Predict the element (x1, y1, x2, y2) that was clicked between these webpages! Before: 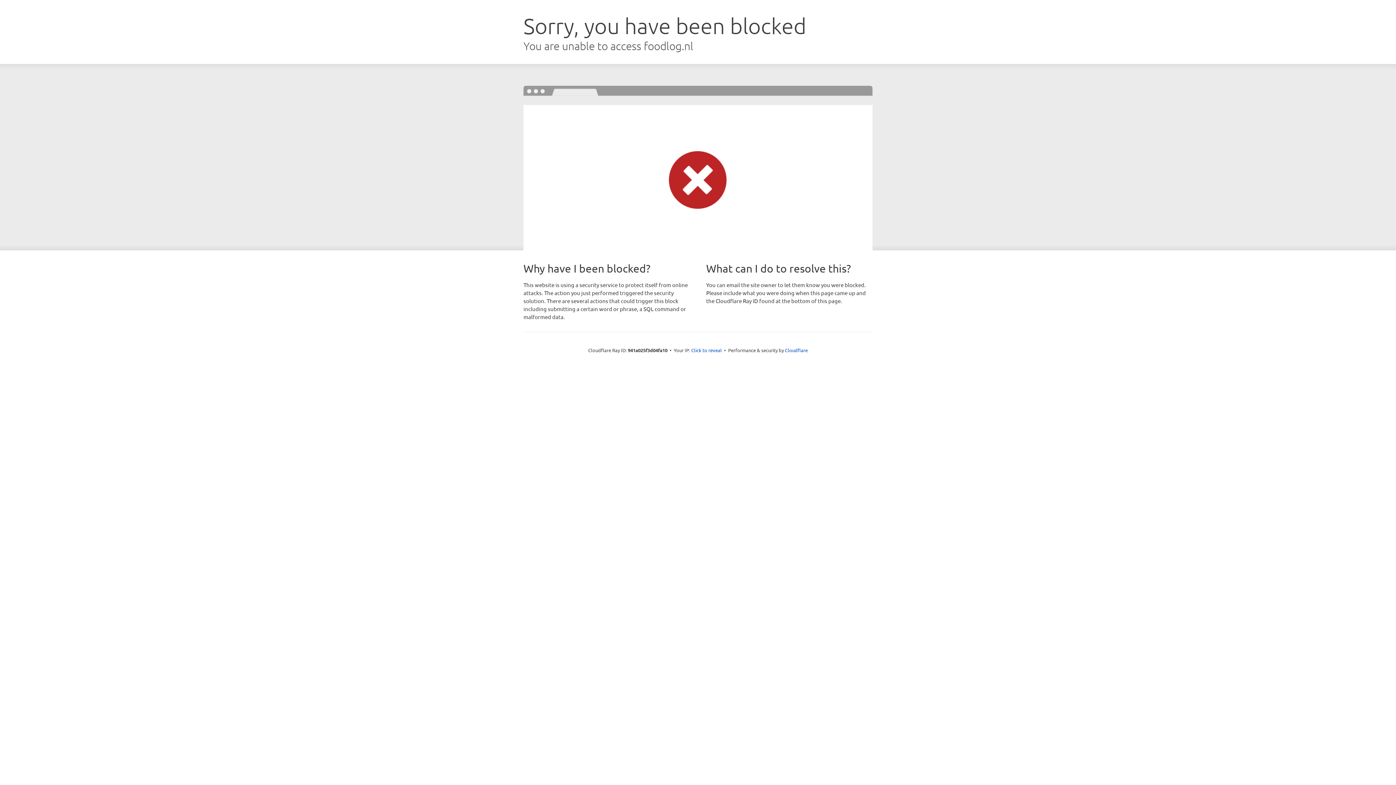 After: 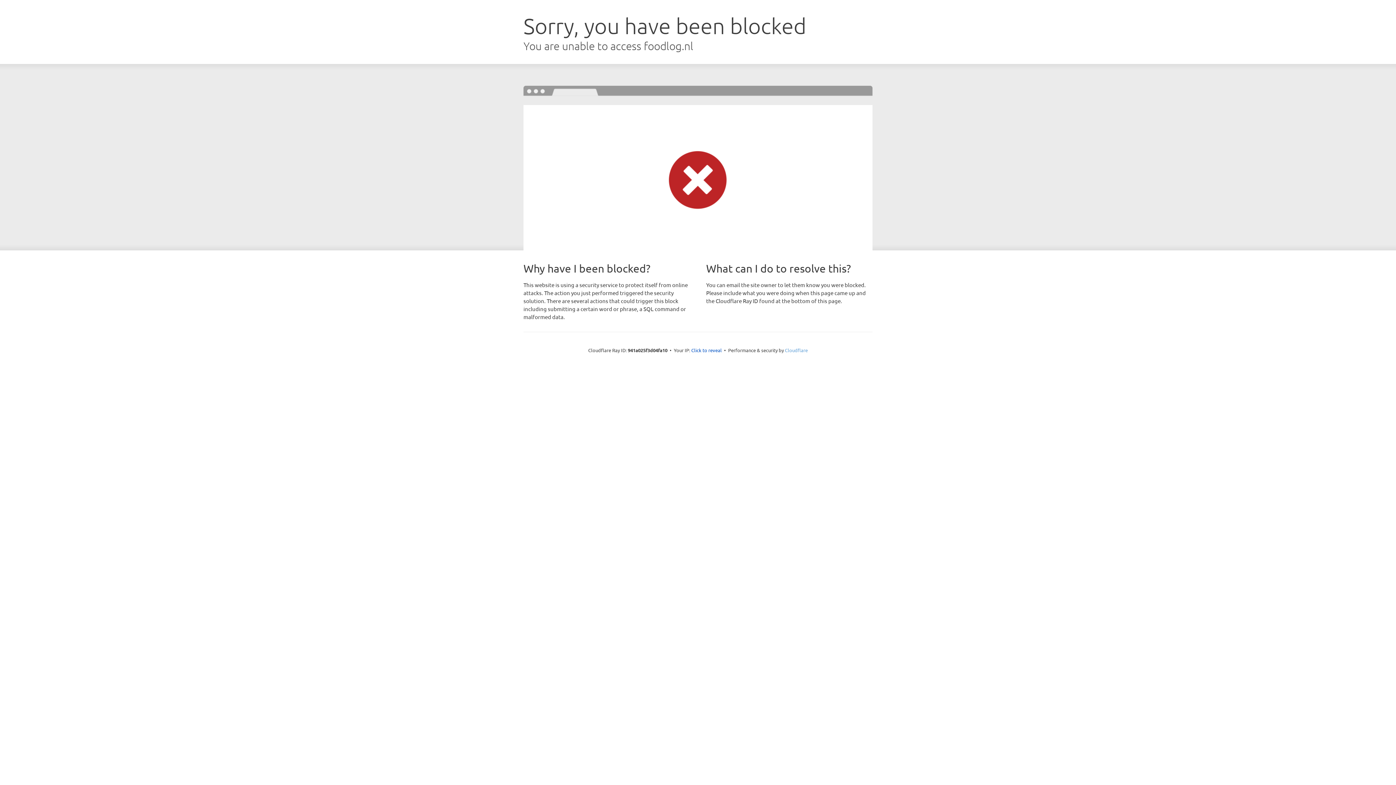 Action: bbox: (785, 347, 808, 353) label: Cloudflare